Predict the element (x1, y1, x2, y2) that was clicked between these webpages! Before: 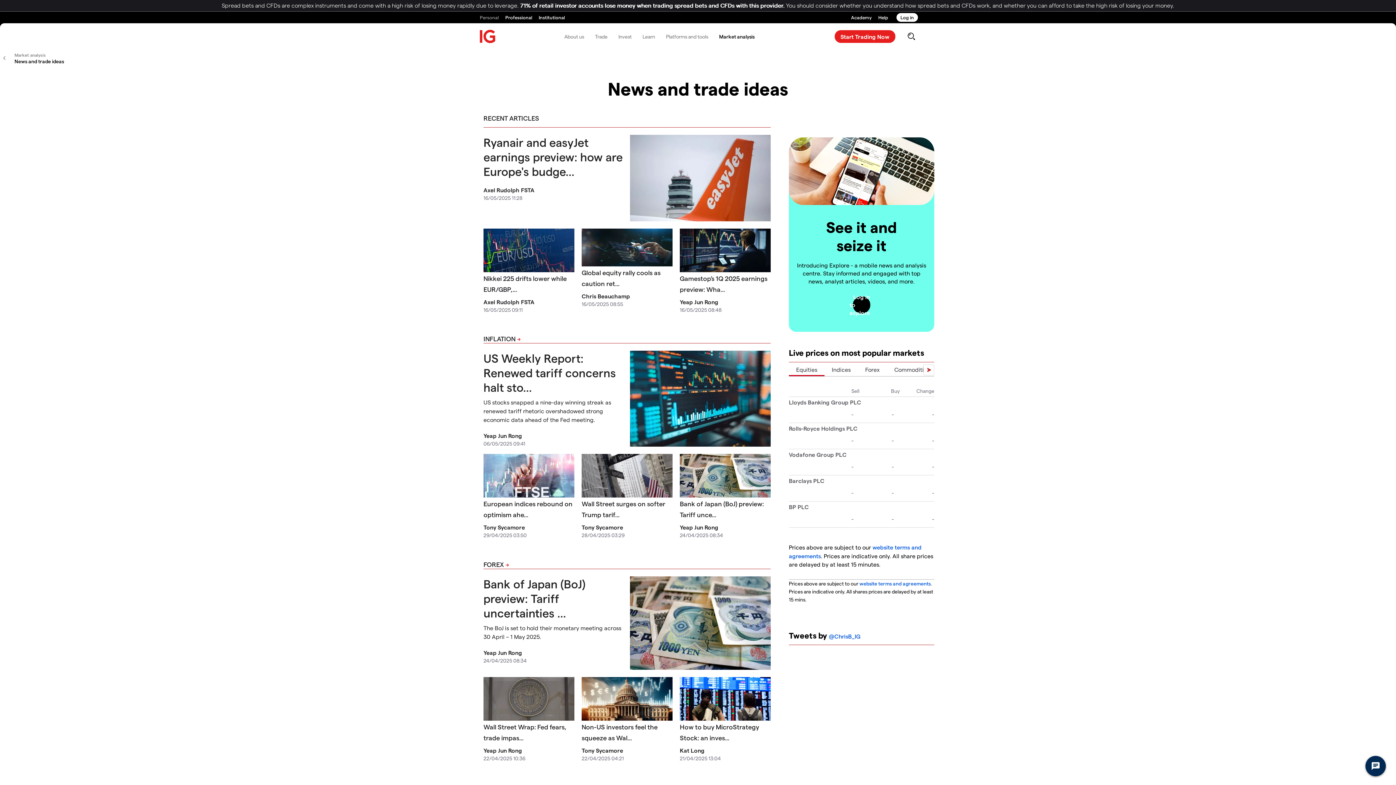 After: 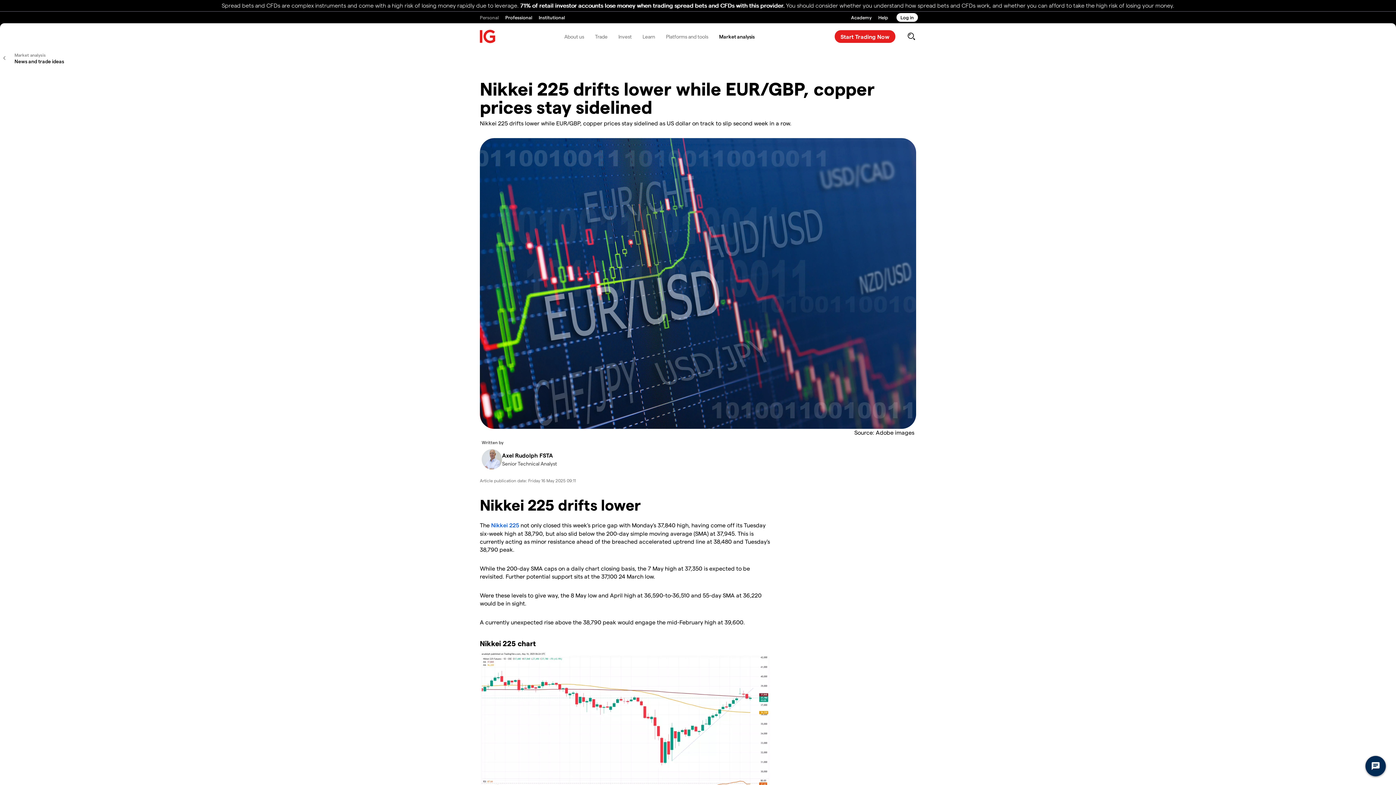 Action: bbox: (483, 228, 574, 272)